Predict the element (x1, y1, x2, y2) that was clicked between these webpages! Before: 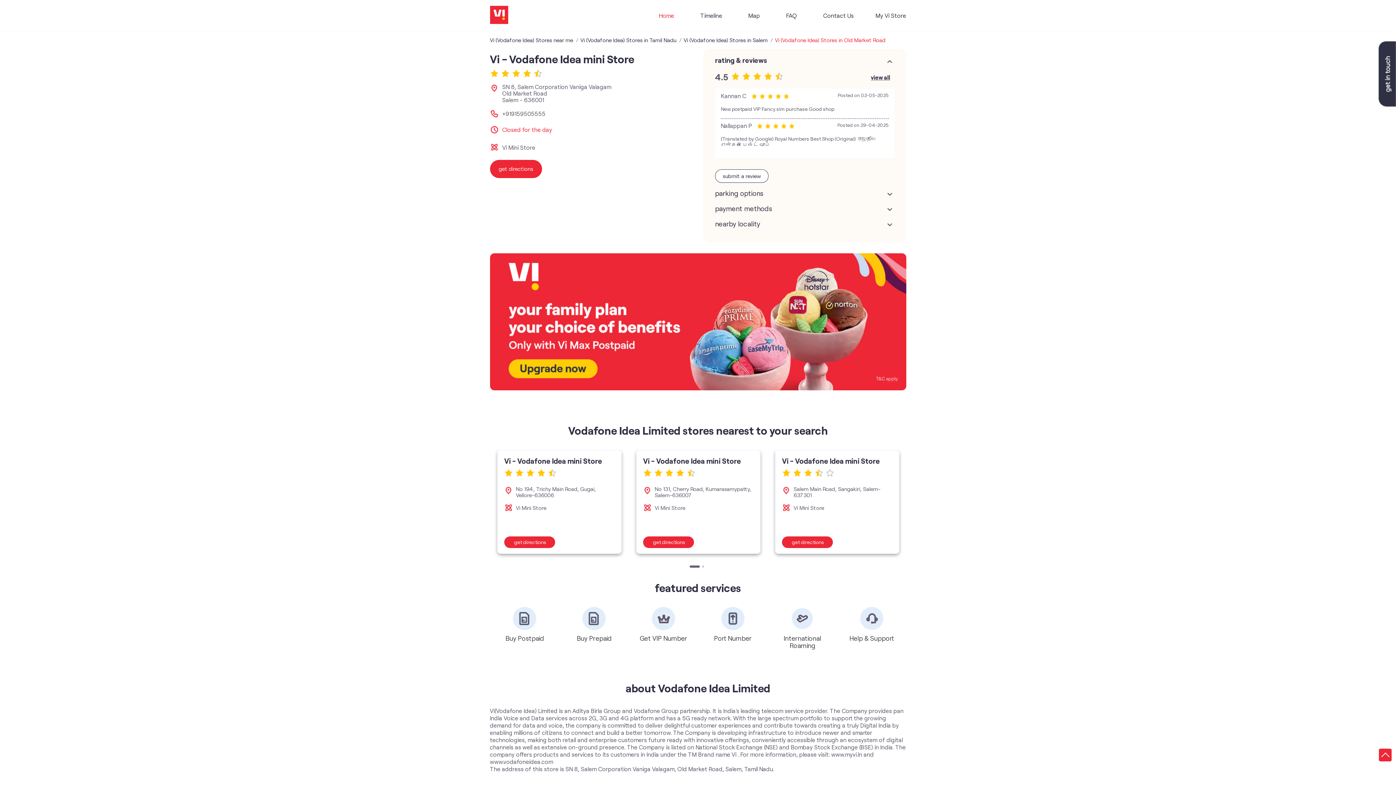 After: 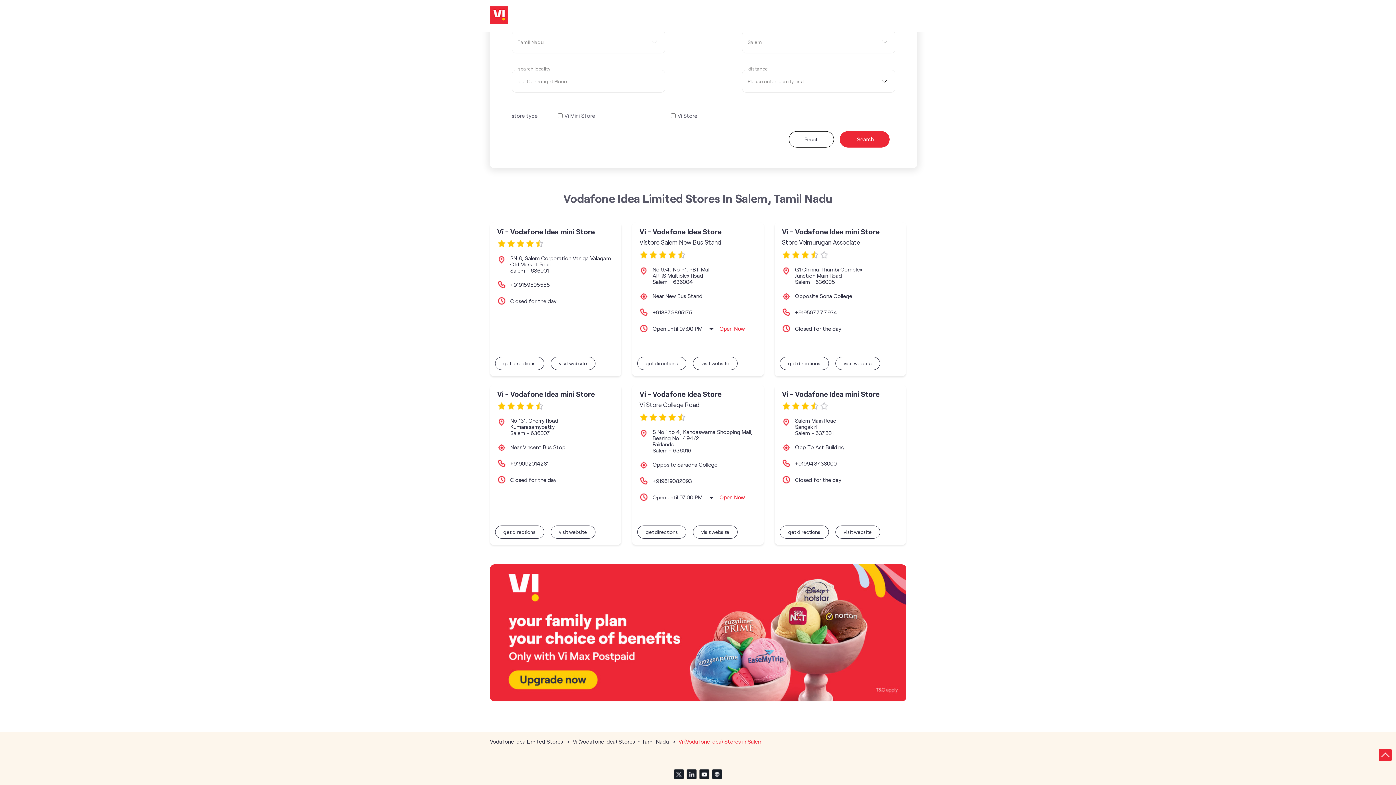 Action: label: Vi (Vodafone Idea) Stores in Salem bbox: (683, 37, 767, 43)